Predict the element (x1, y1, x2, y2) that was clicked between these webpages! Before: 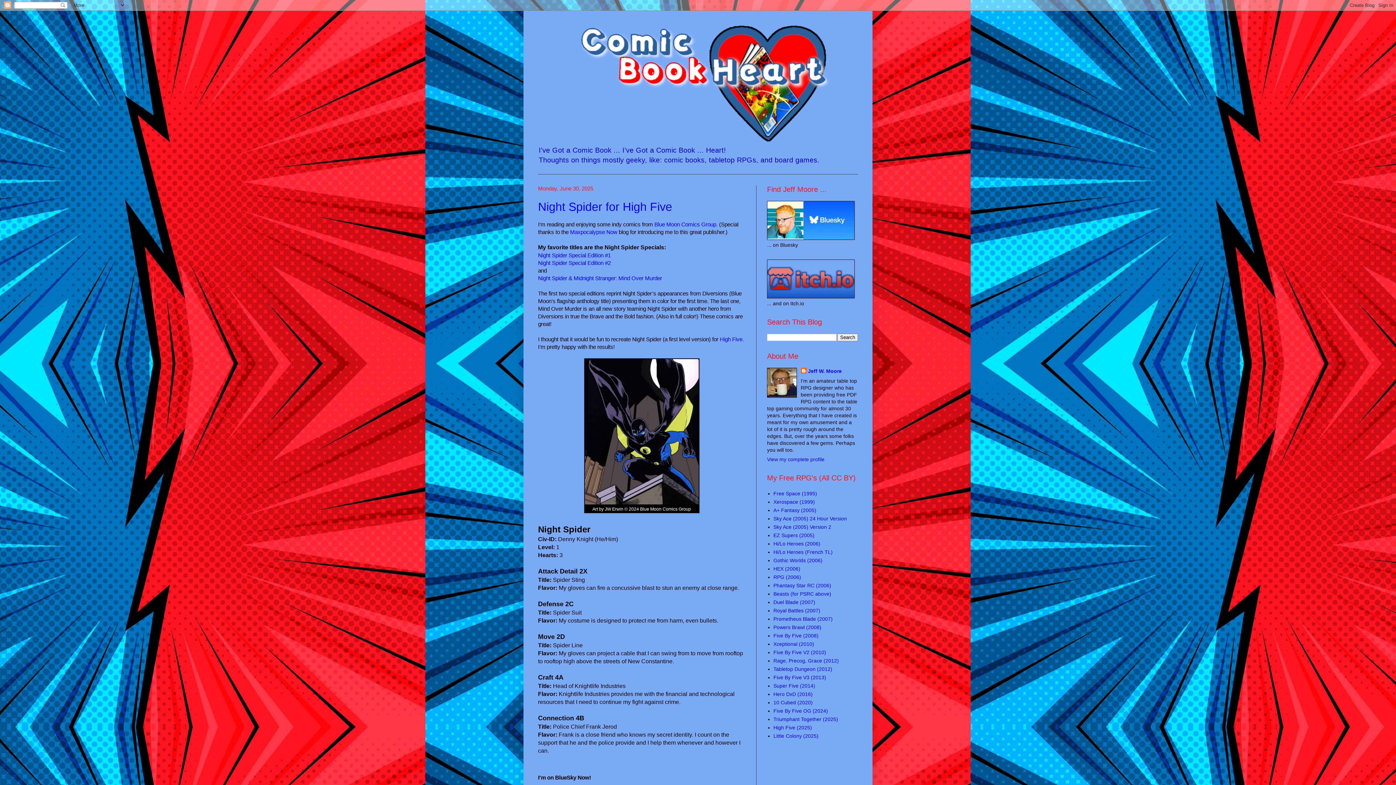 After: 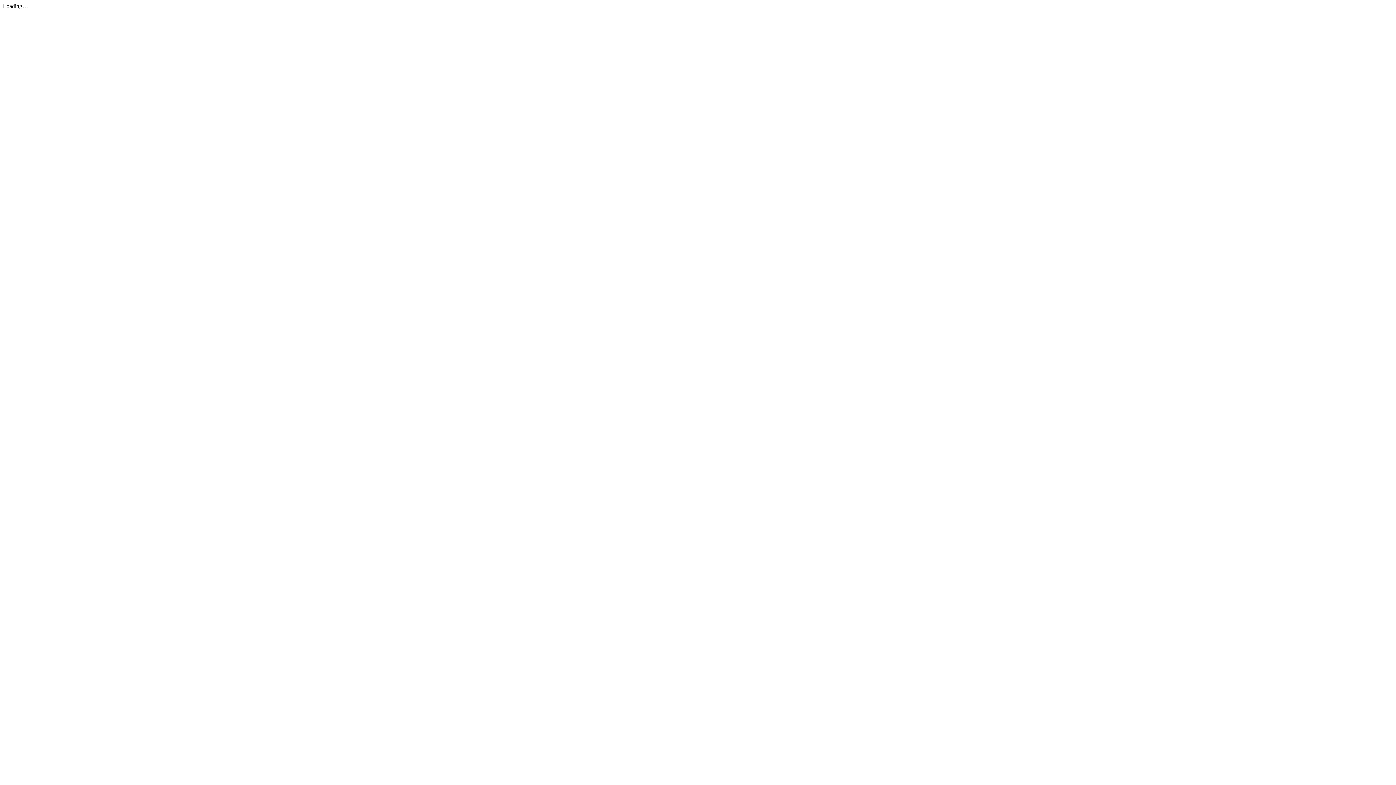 Action: label: Rage, Precog, Grace (2012) bbox: (773, 658, 839, 664)